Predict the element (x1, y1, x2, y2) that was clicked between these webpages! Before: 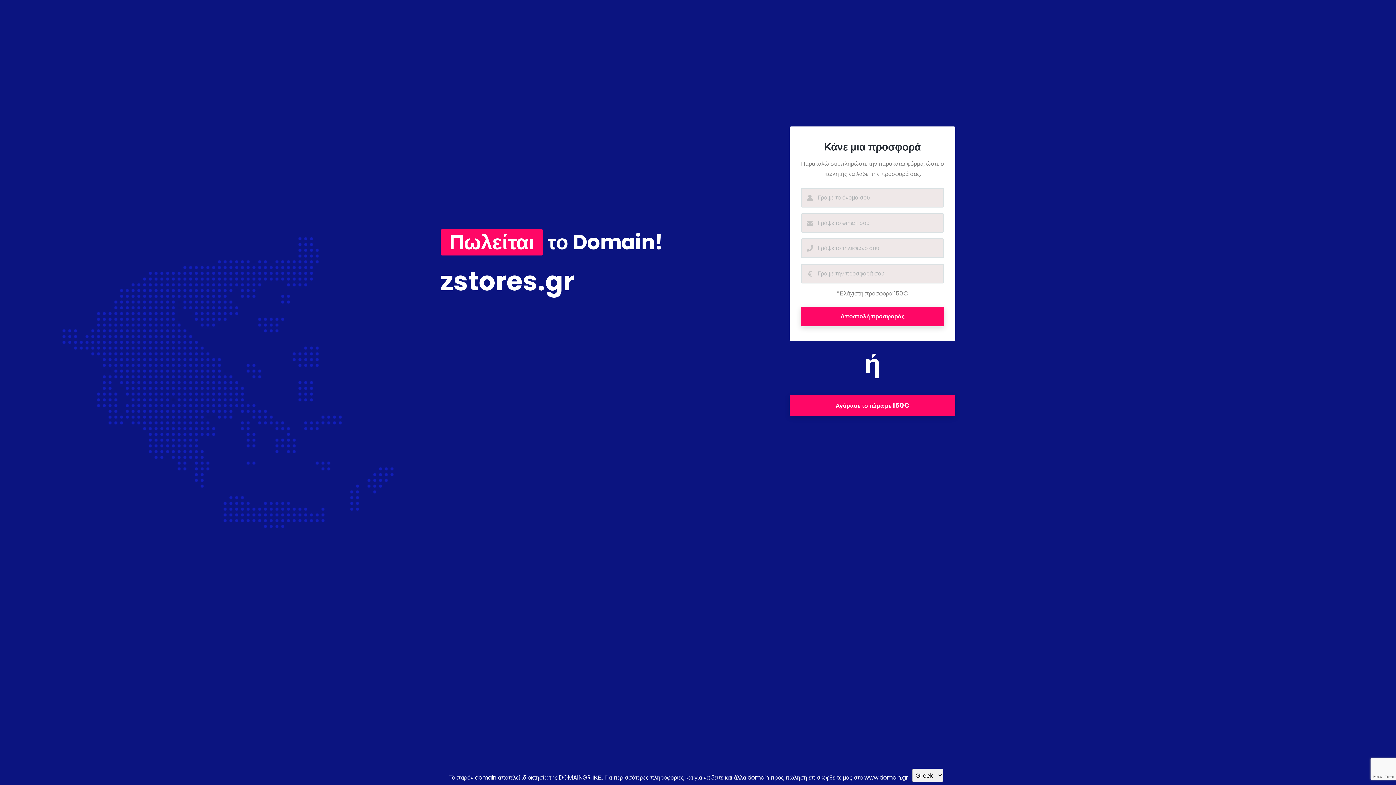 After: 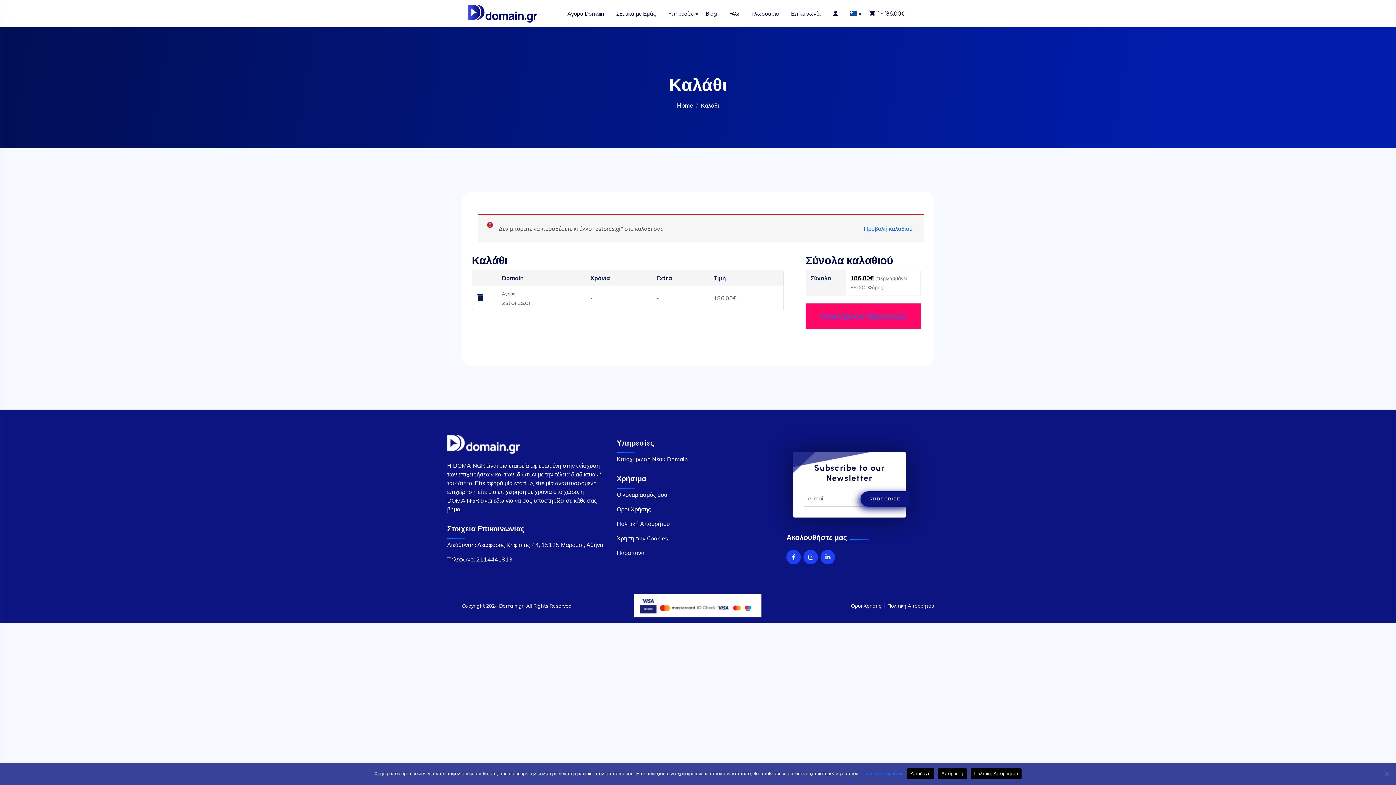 Action: label: Αγόρασε το τώρα με 150€ bbox: (789, 395, 955, 416)